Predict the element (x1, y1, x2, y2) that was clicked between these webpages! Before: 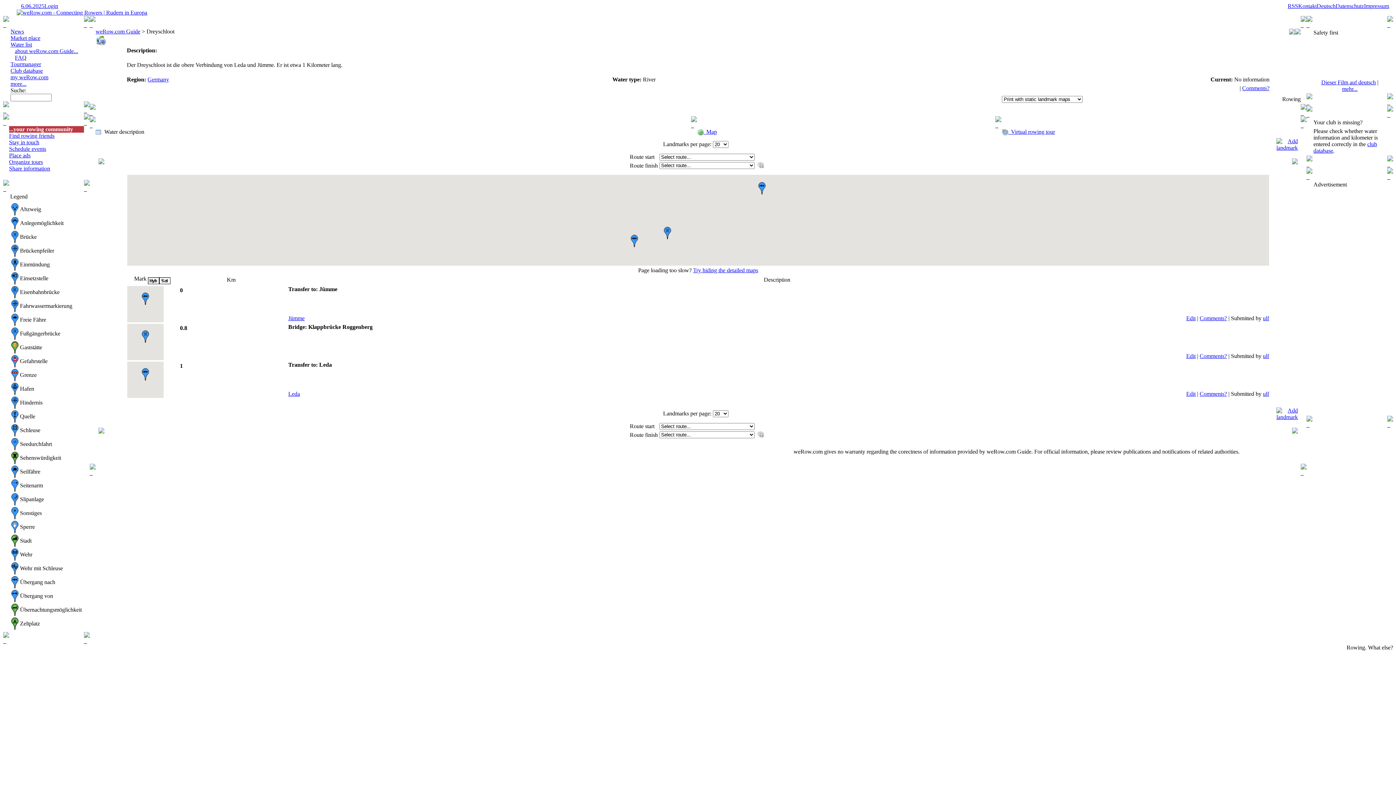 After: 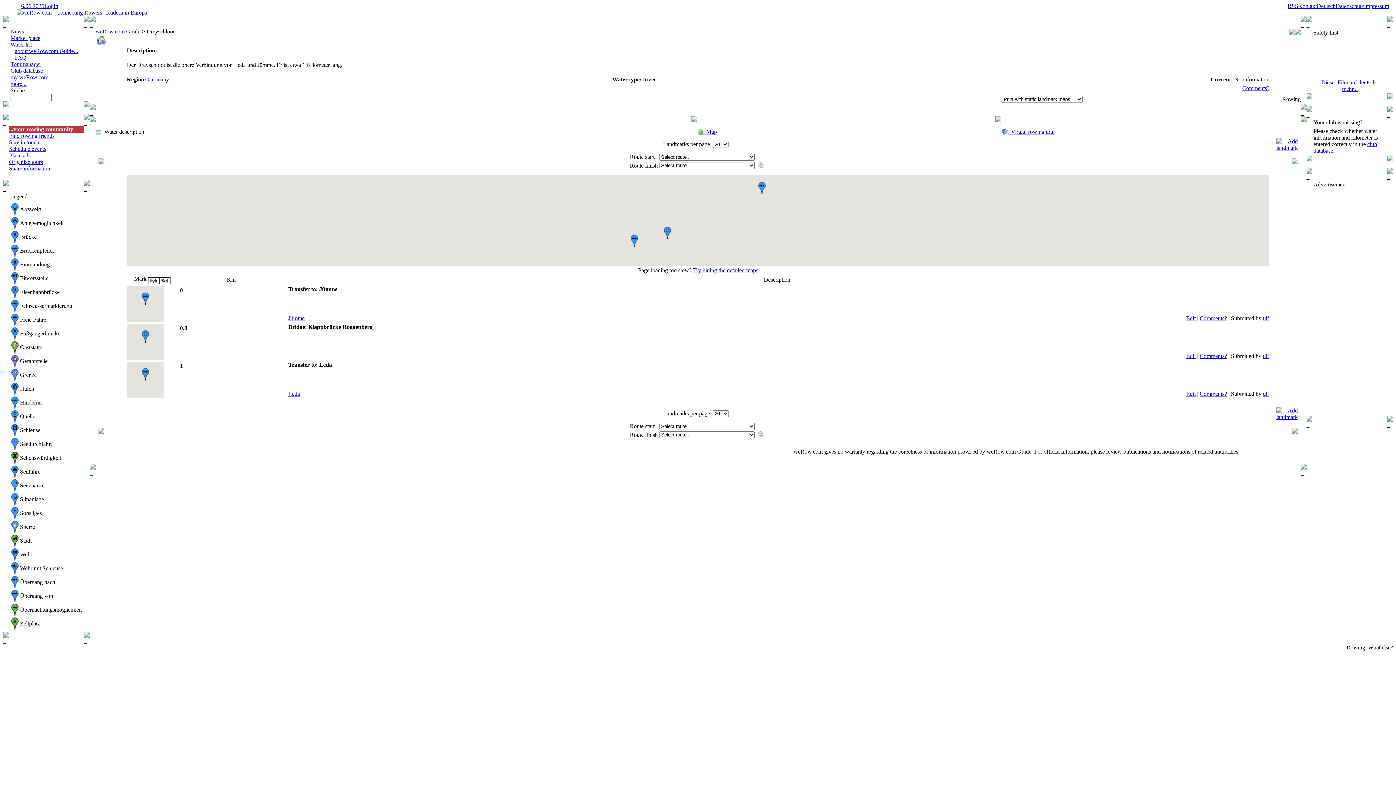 Action: label: 0 bbox: (180, 287, 182, 293)